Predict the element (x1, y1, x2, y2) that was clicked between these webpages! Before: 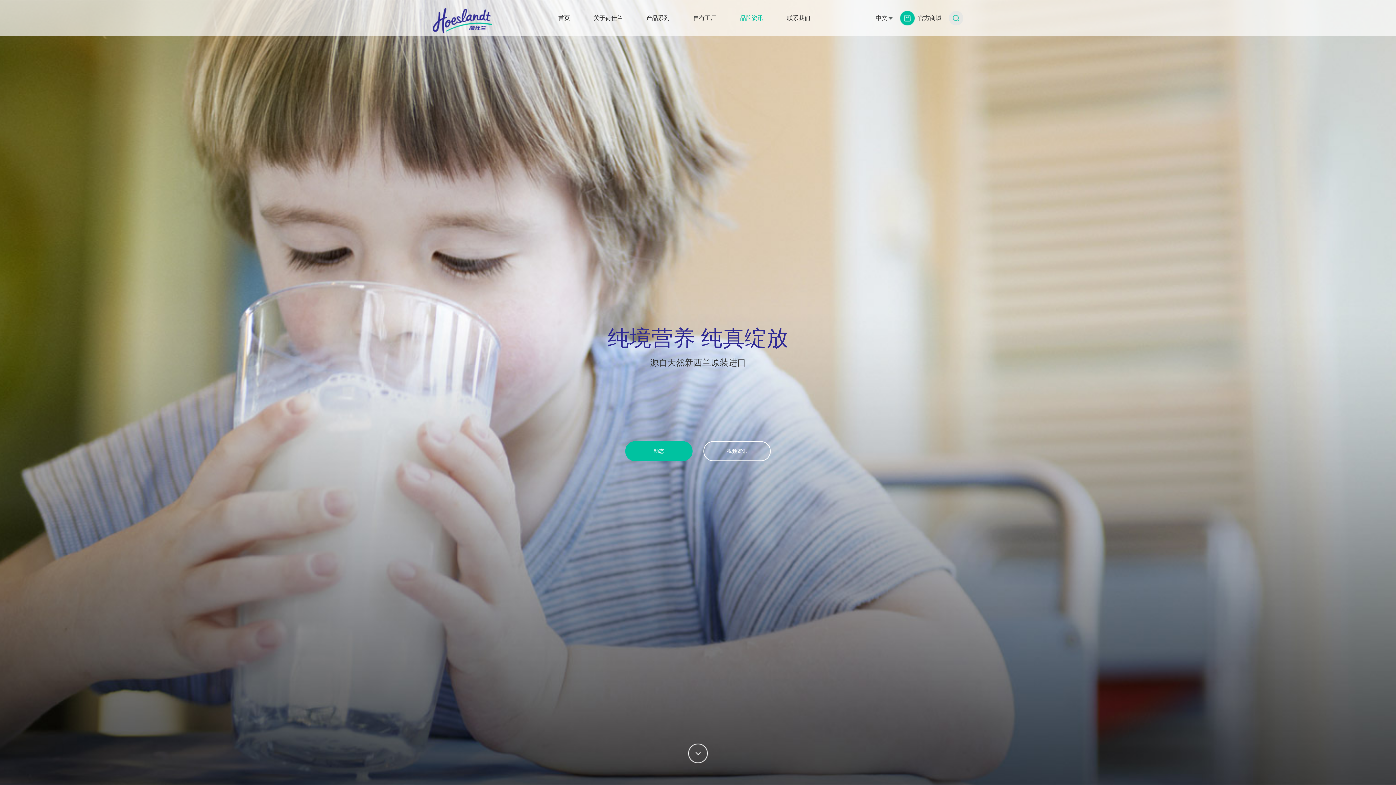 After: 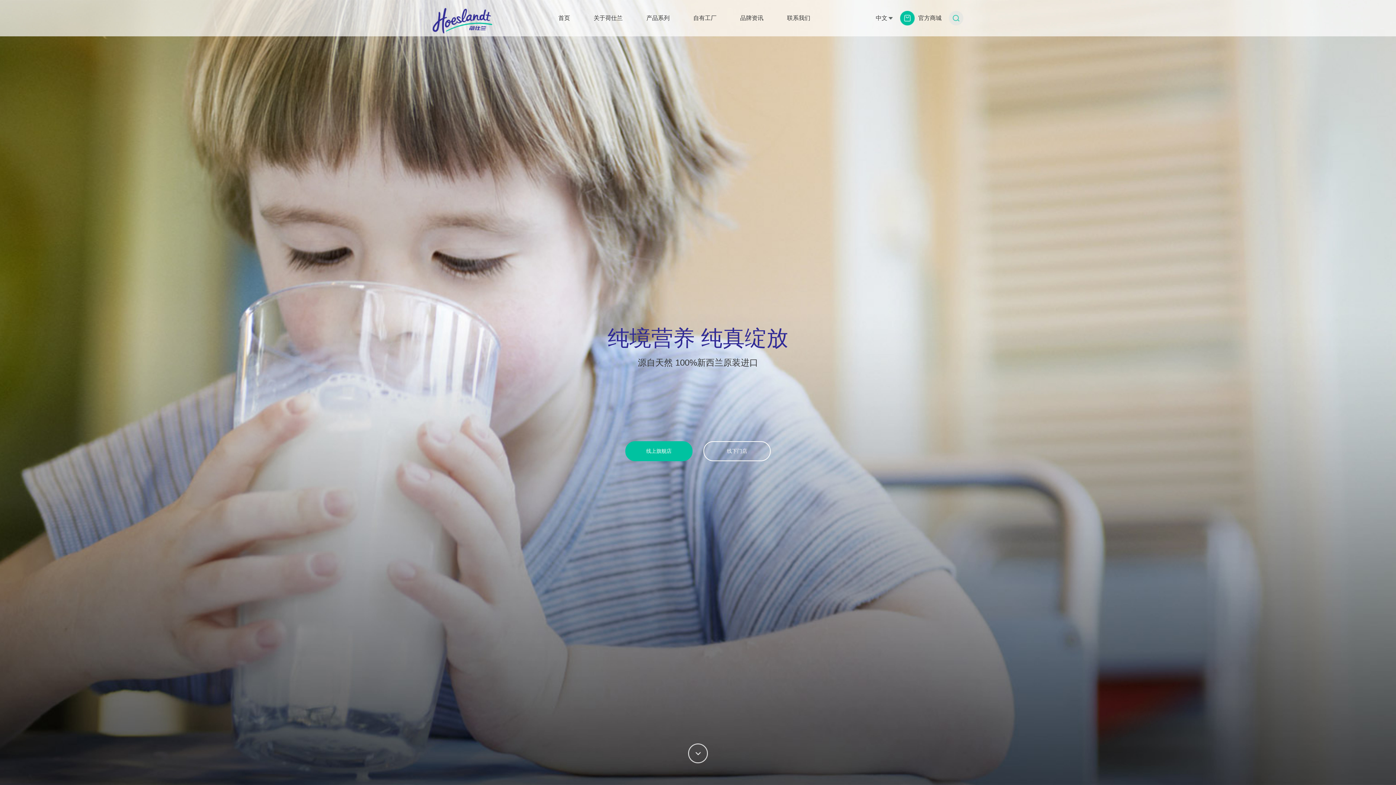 Action: label: 官方商城 bbox: (900, 0, 941, 36)